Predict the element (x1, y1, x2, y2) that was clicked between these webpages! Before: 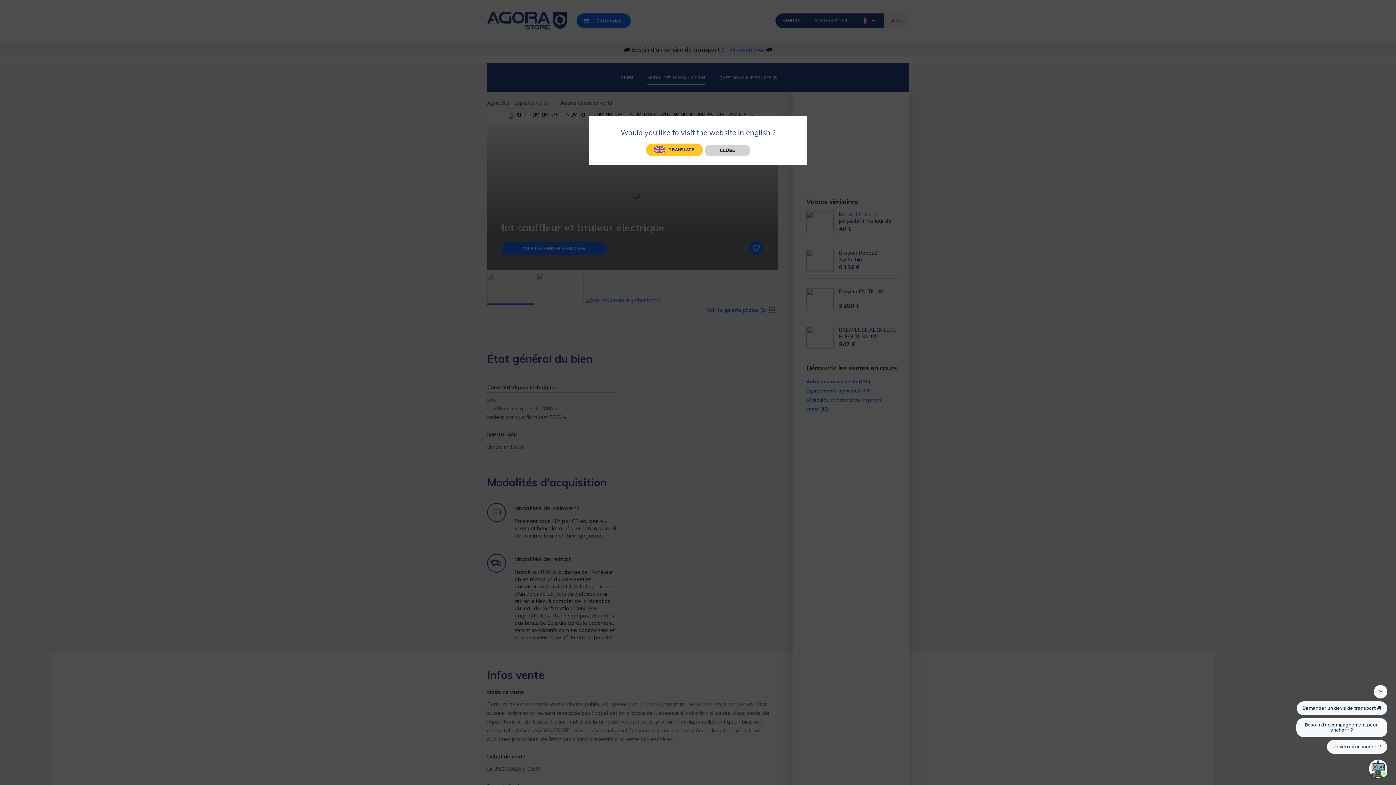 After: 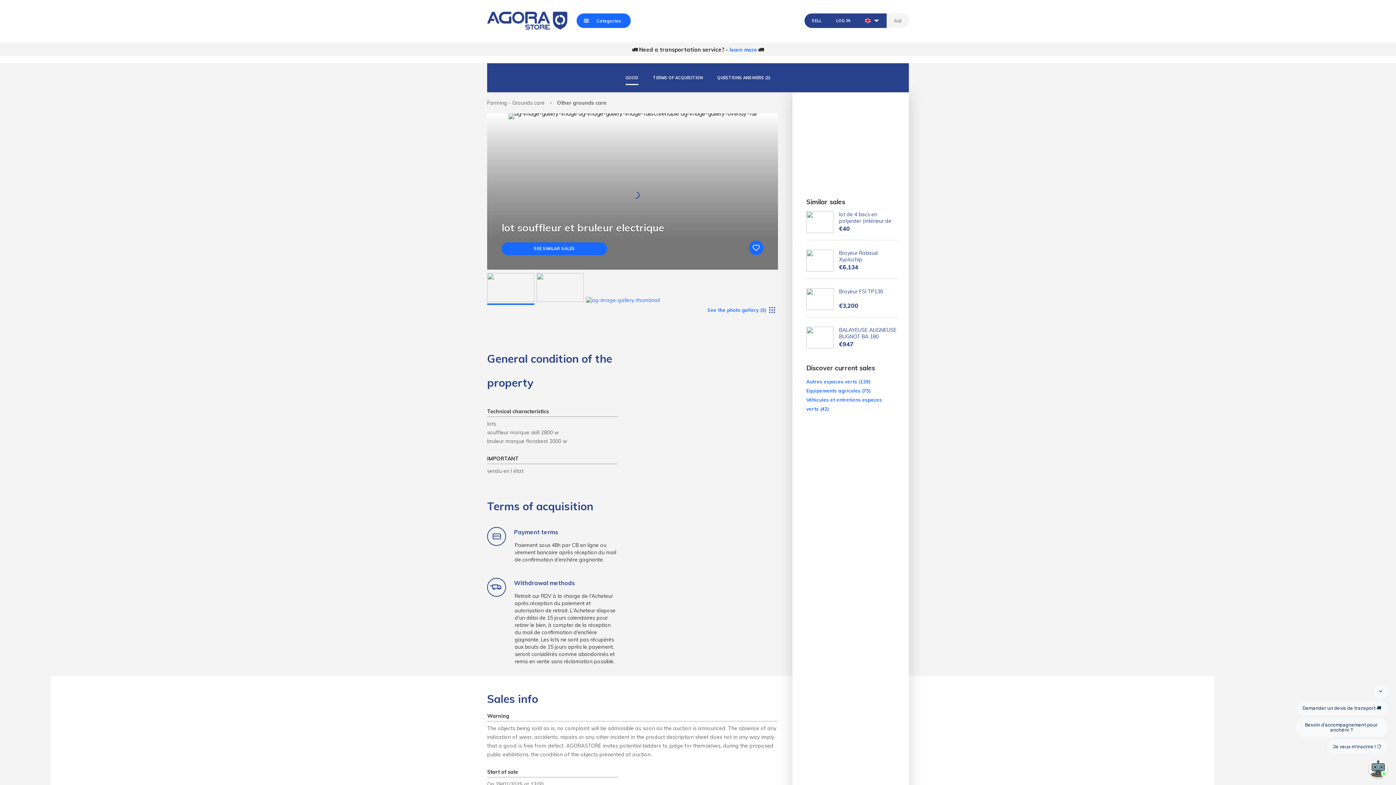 Action: bbox: (646, 143, 702, 156) label: TRANSLATE